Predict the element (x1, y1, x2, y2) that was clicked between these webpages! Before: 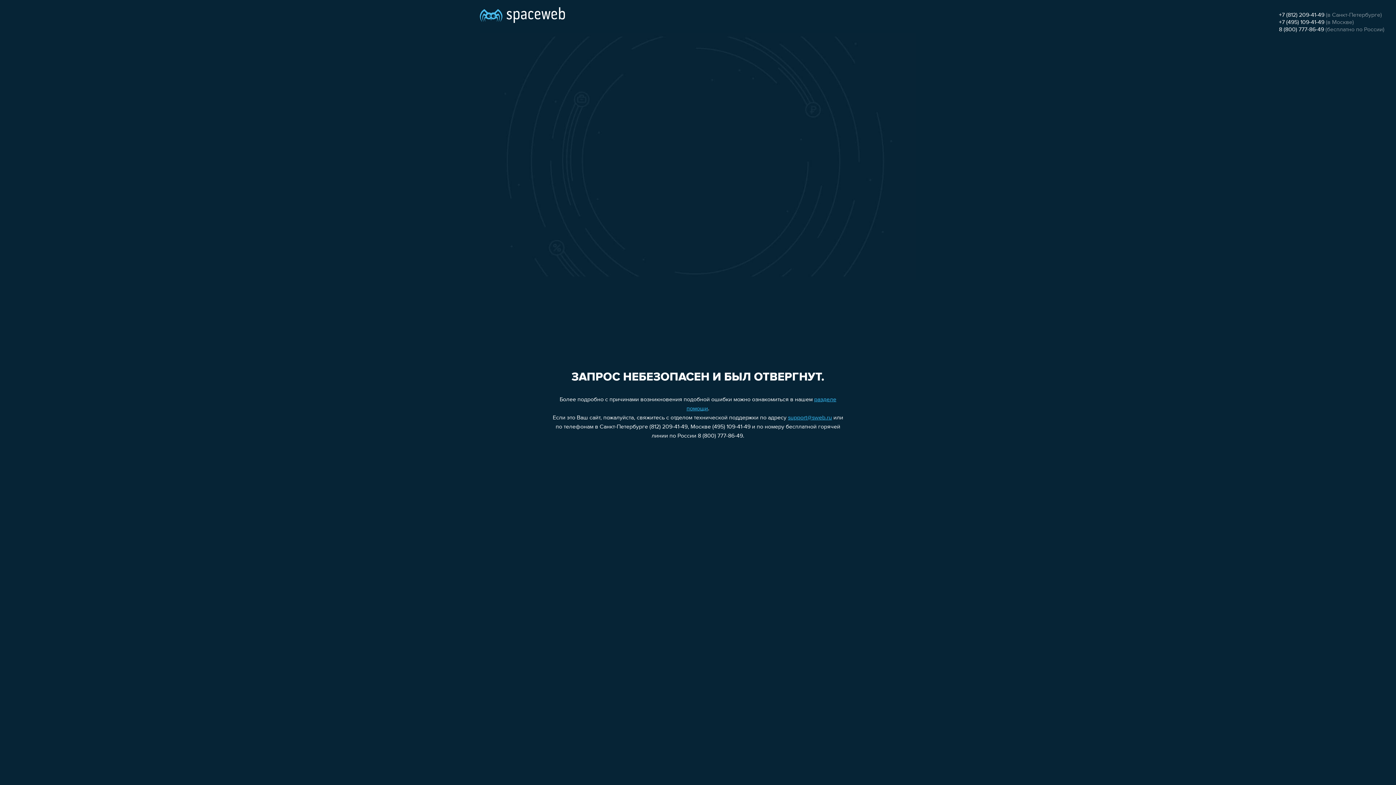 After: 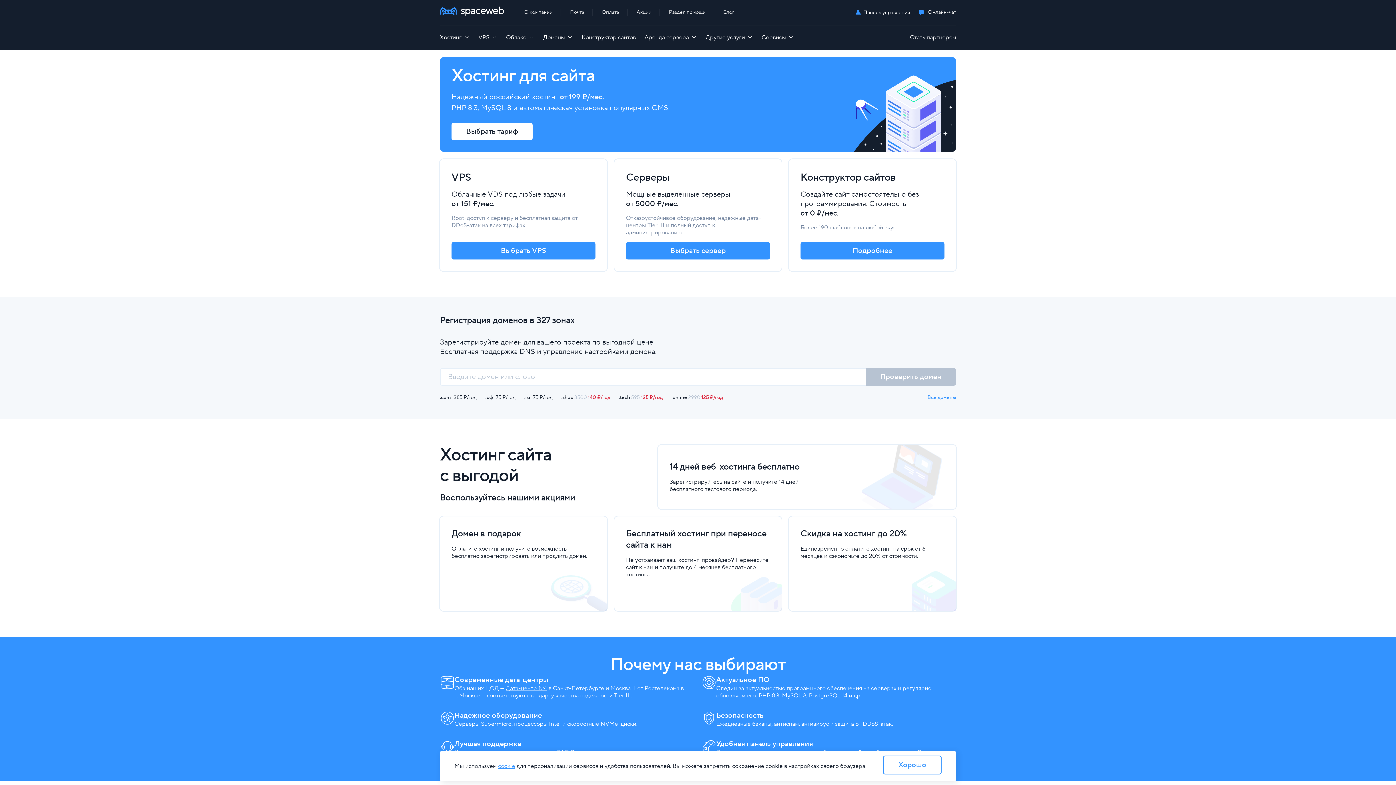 Action: bbox: (480, 0, 565, 25)